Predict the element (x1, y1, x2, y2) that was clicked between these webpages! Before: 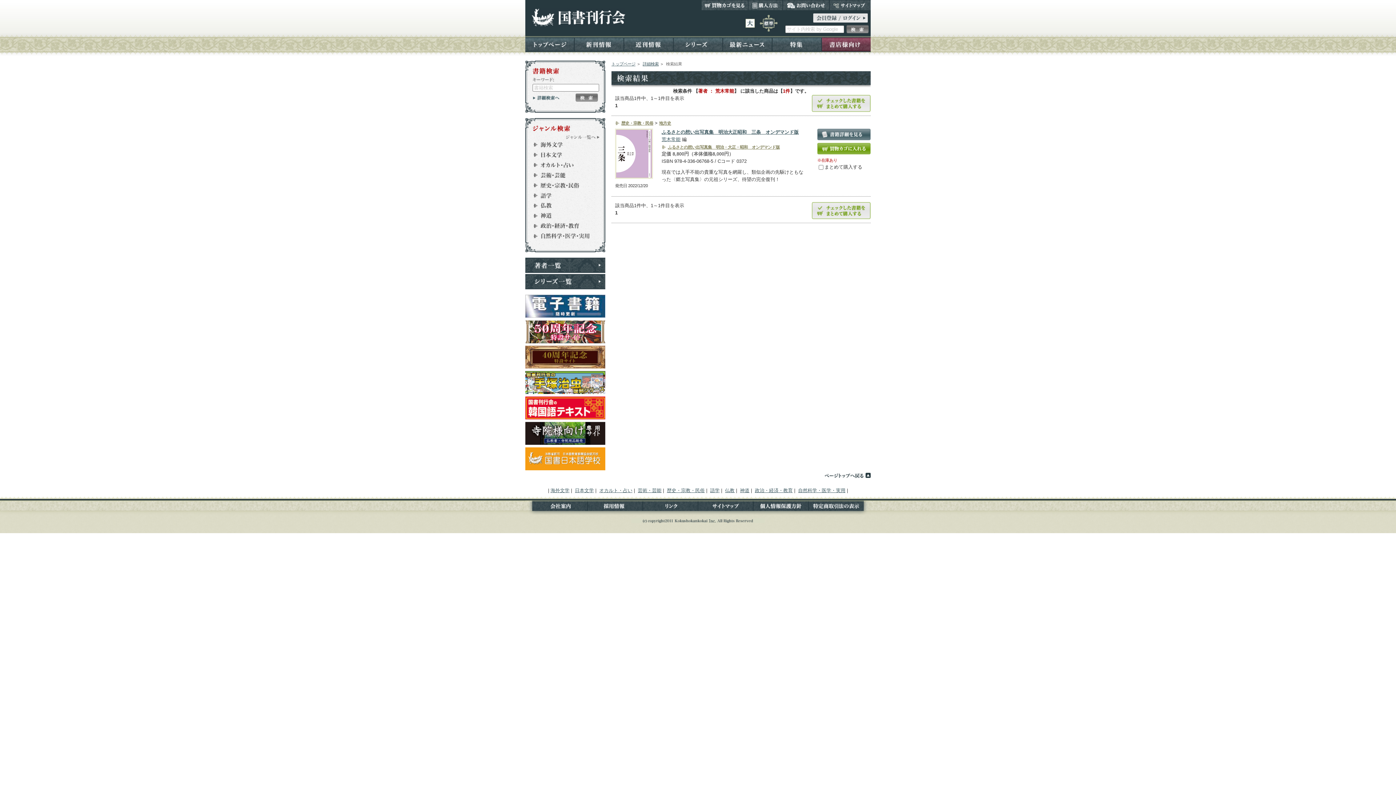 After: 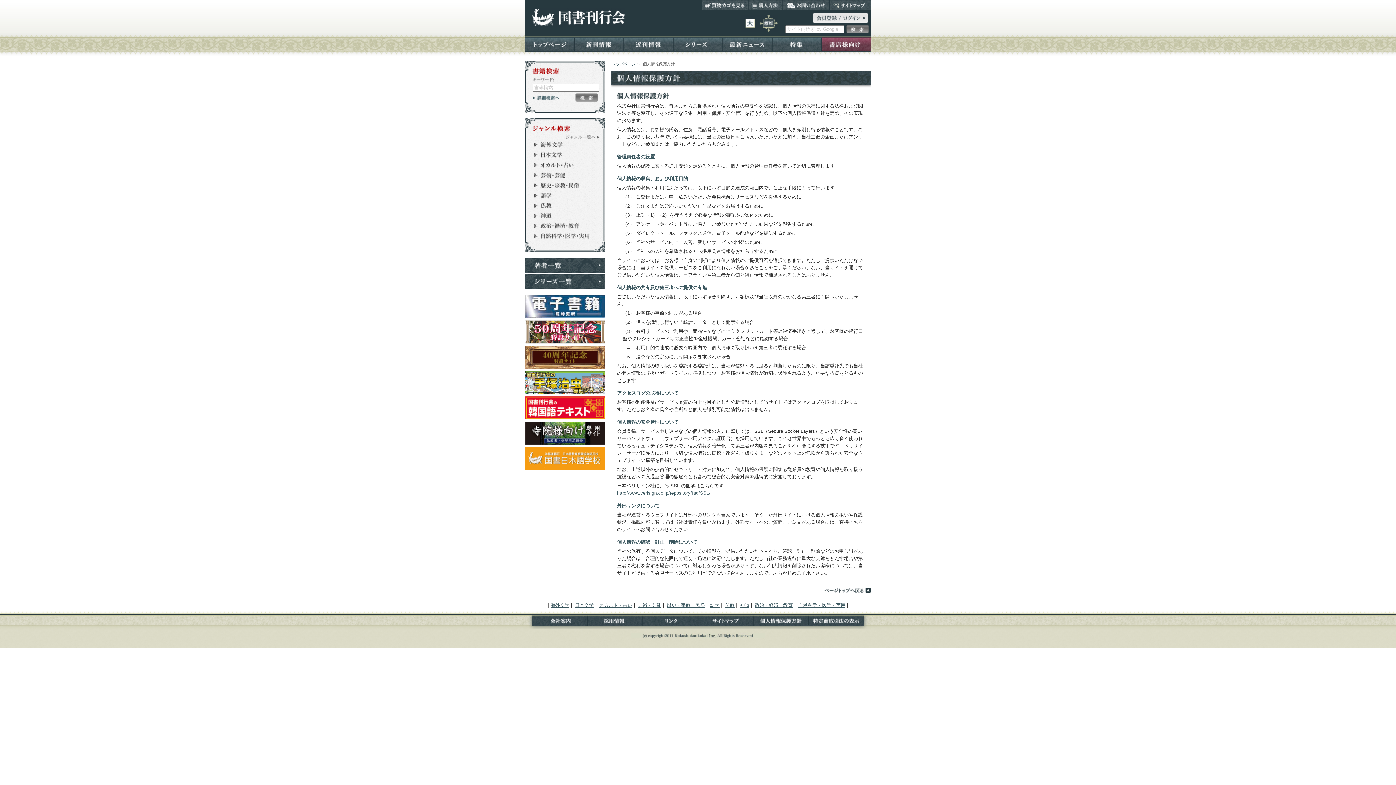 Action: label: 個人情報保護方針 bbox: (753, 500, 808, 514)